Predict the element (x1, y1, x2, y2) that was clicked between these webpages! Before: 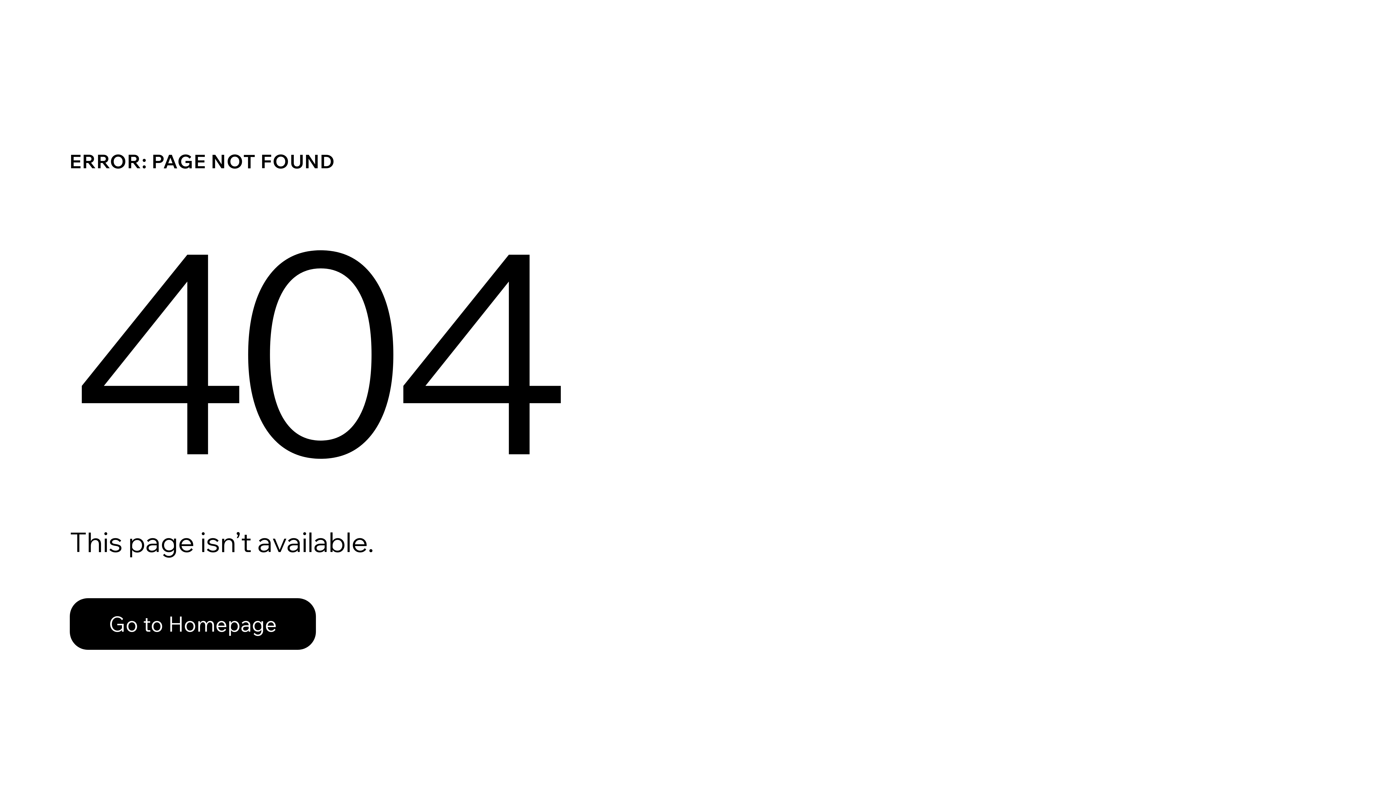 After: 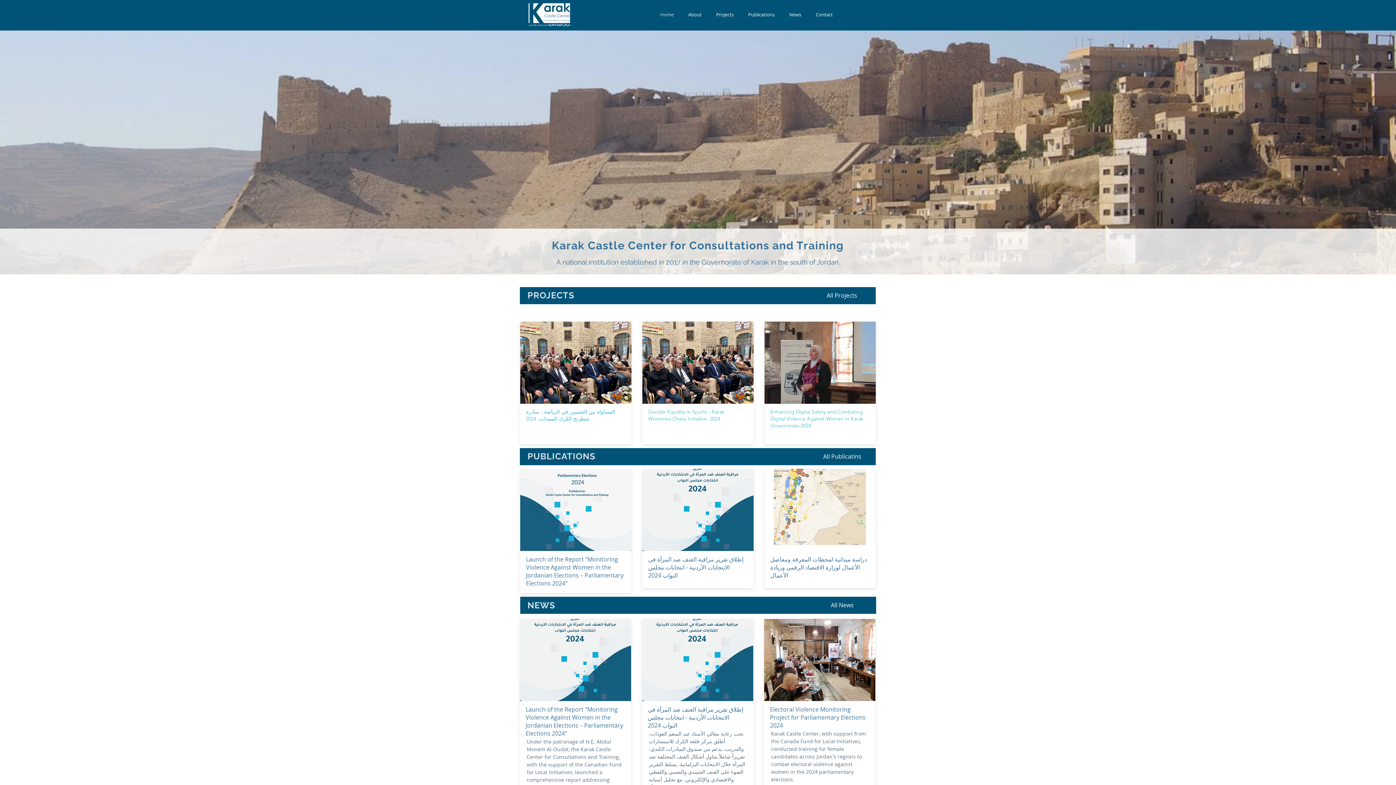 Action: label: Go to Homepage bbox: (69, 598, 316, 650)